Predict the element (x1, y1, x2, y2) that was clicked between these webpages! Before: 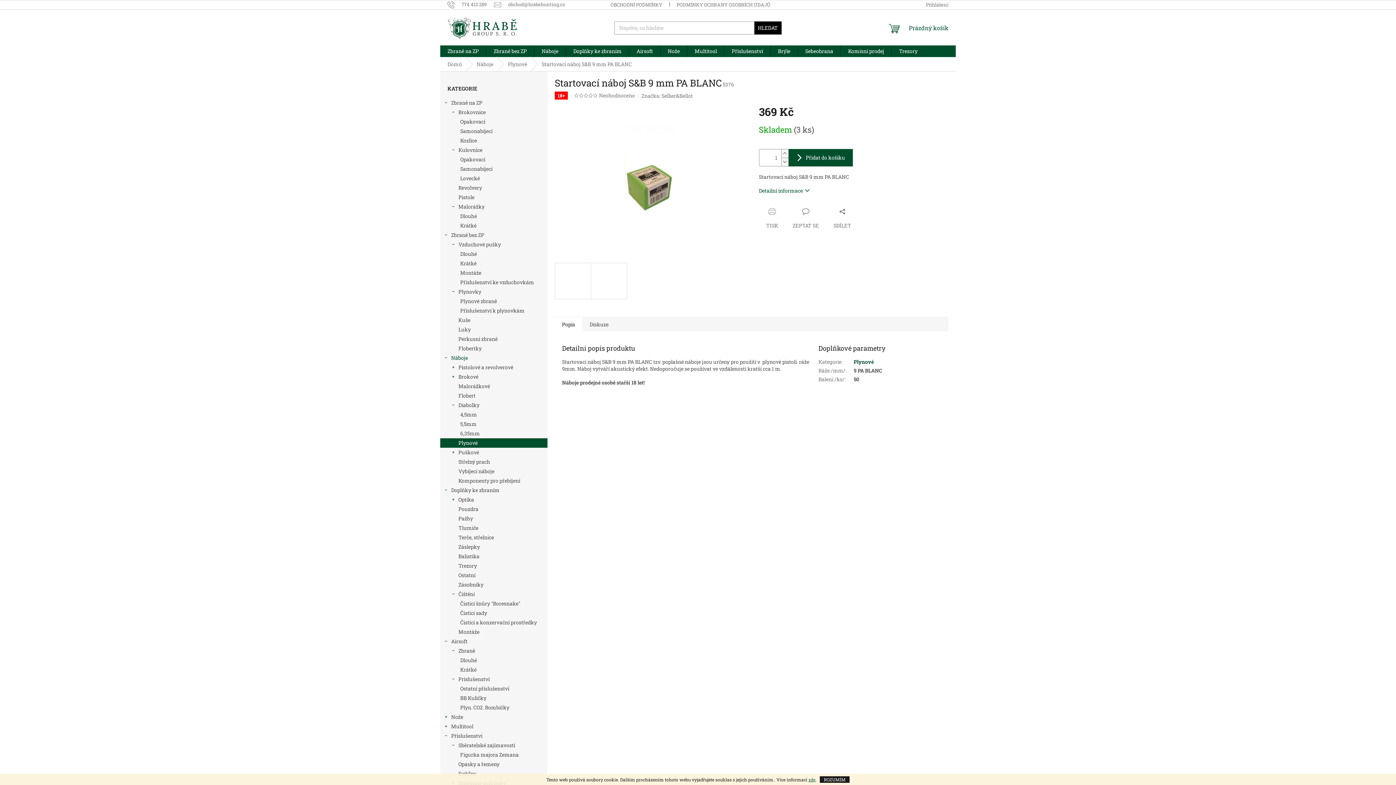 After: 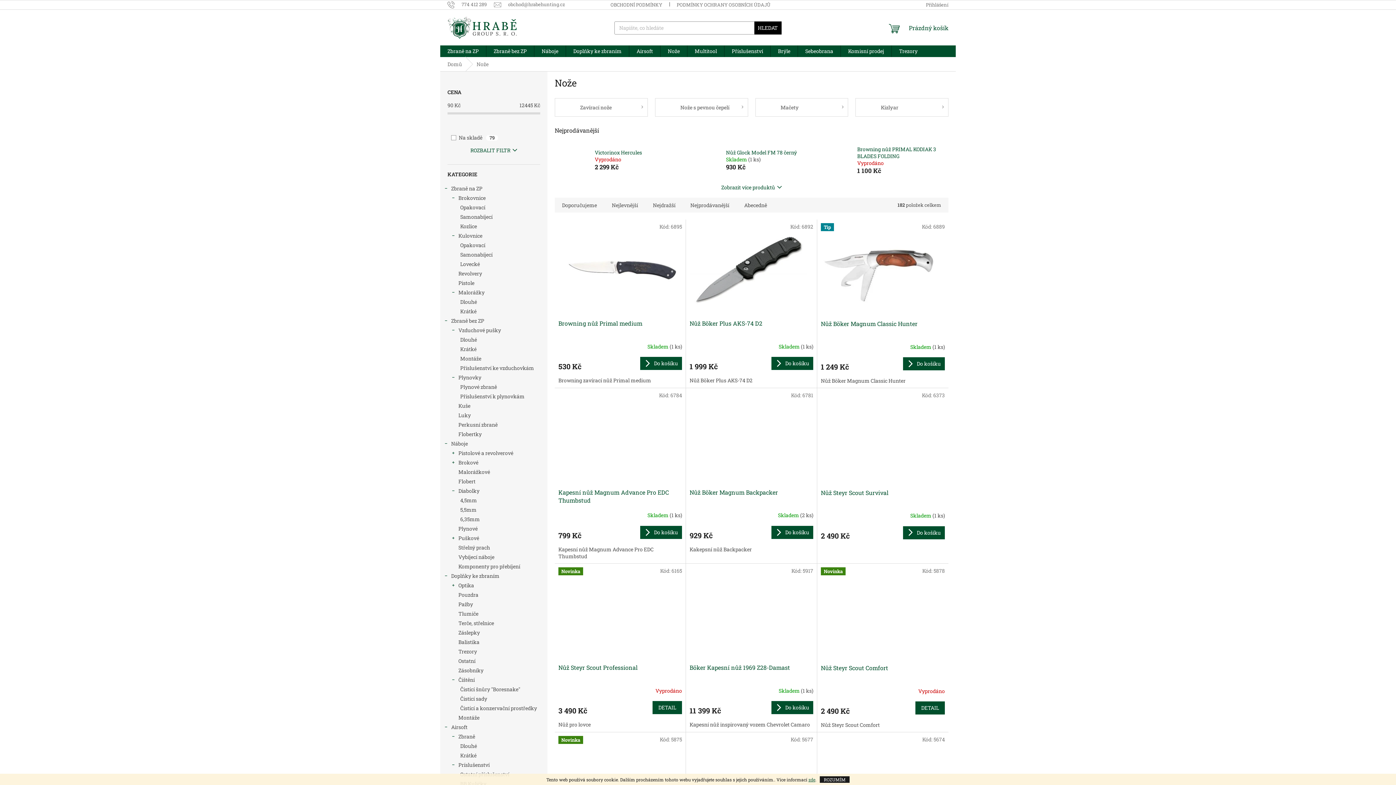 Action: label: Nože bbox: (660, 45, 687, 57)